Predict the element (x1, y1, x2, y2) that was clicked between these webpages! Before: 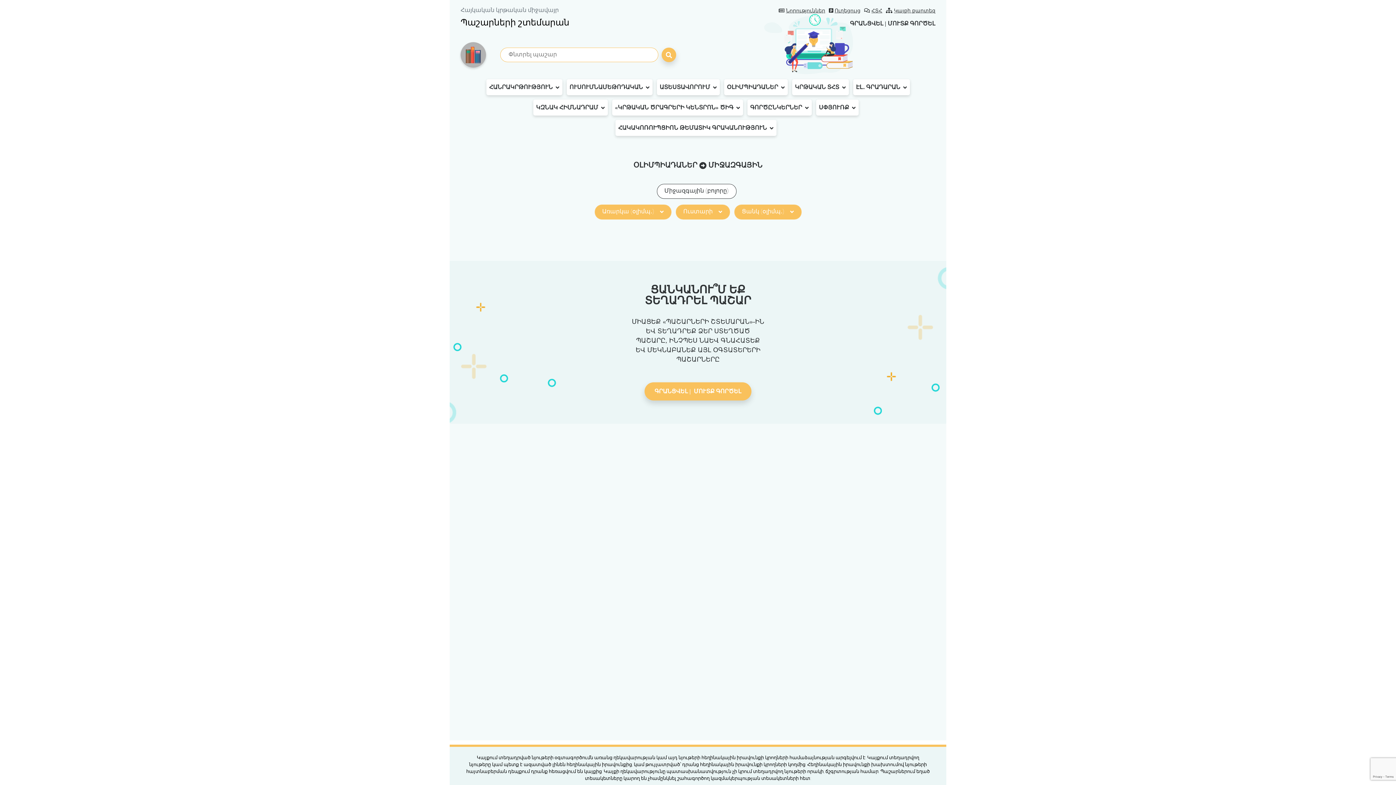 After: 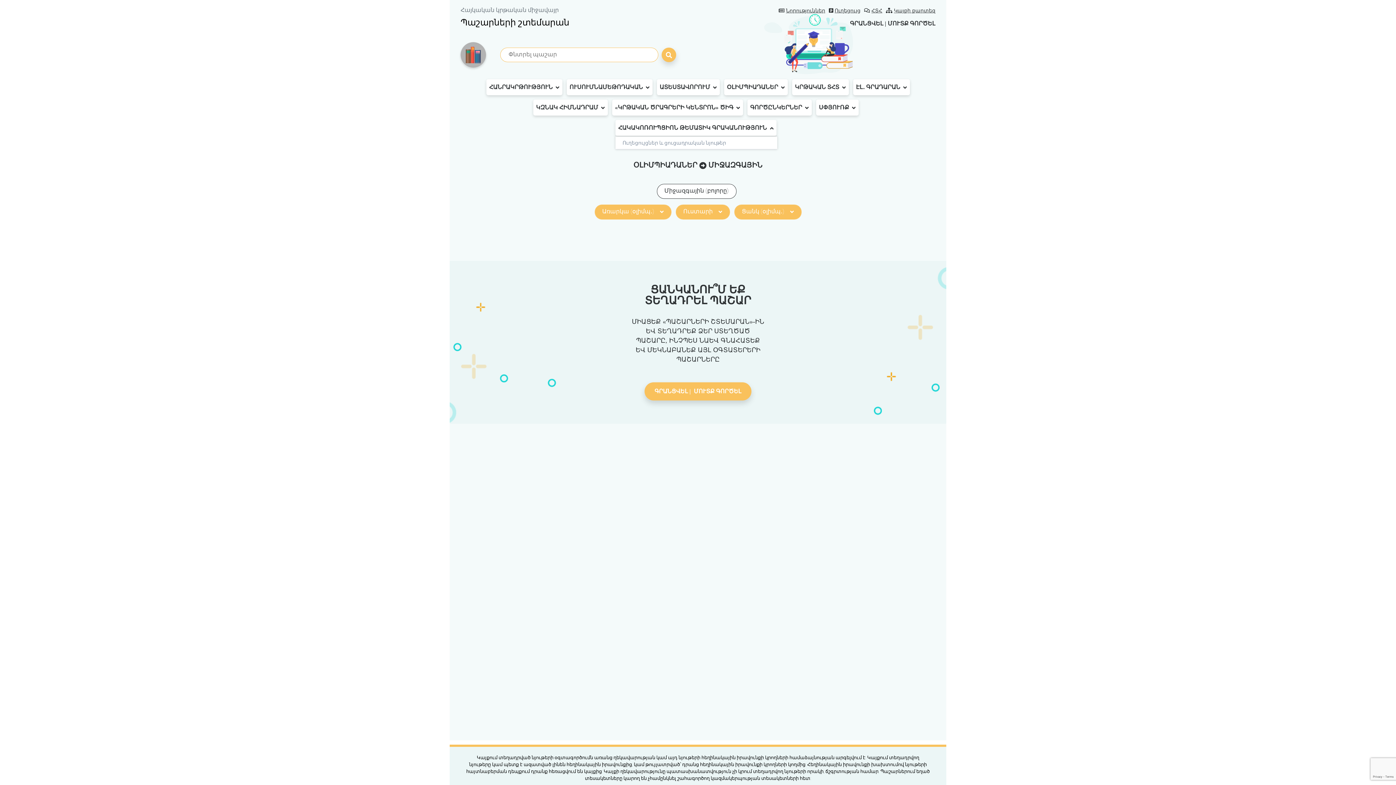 Action: label: ՀԱԿԱԿՈՌՈՒՊՑԻՈՆ ԹԵՄԱՏԻԿ ԳՐԱԿԱՆՈՒԹՅՈՒՆ bbox: (615, 120, 776, 136)